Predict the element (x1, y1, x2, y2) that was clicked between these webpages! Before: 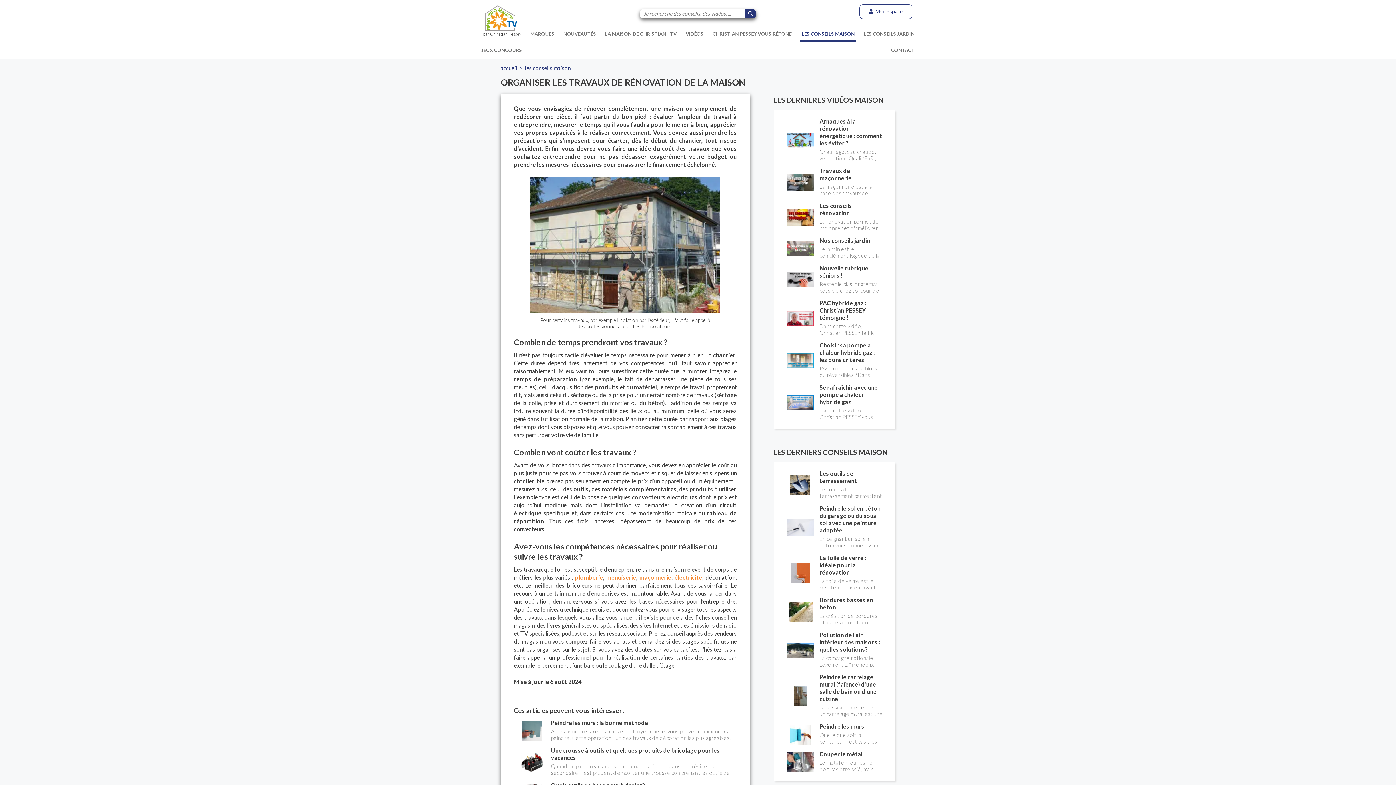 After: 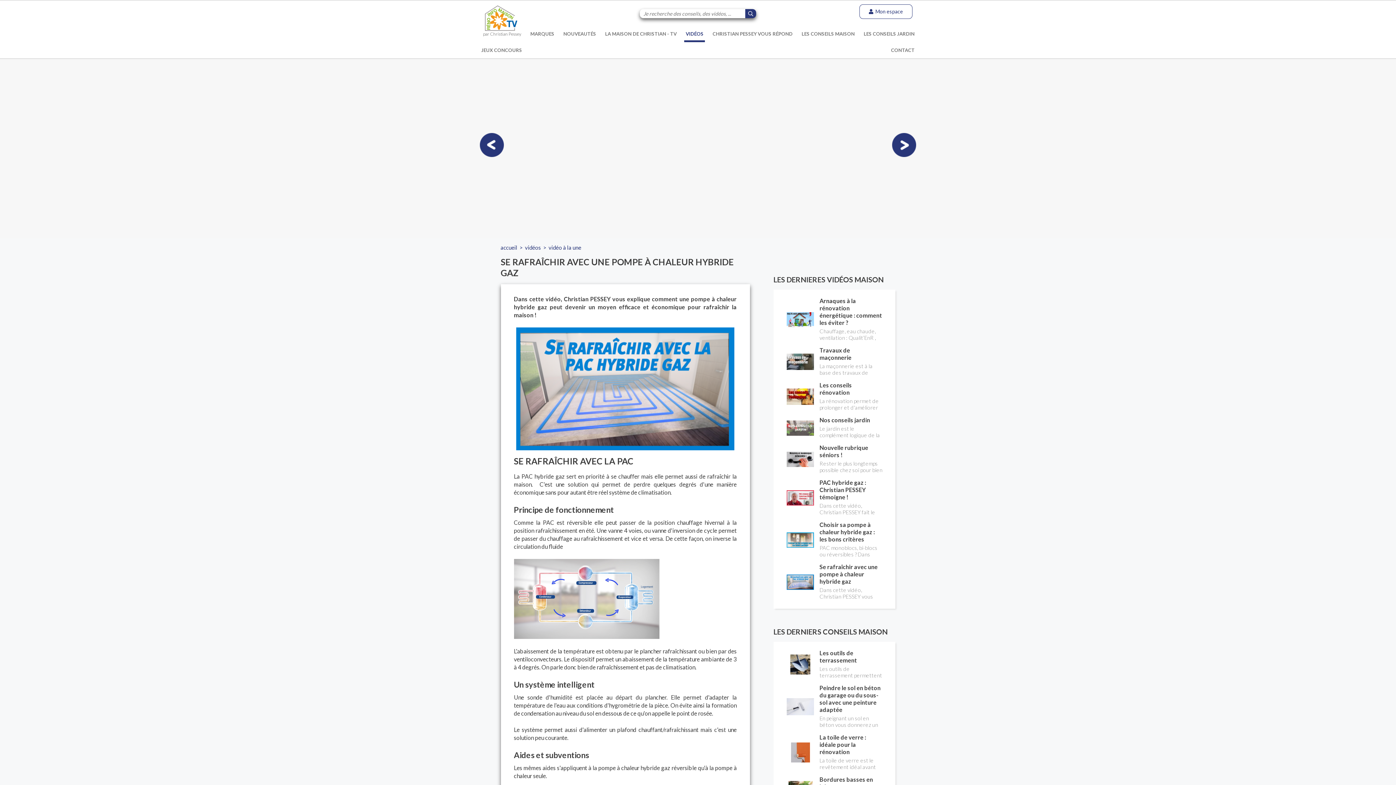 Action: label: Se rafraîchir avec une pompe à chaleur hybride gaz bbox: (819, 384, 877, 405)